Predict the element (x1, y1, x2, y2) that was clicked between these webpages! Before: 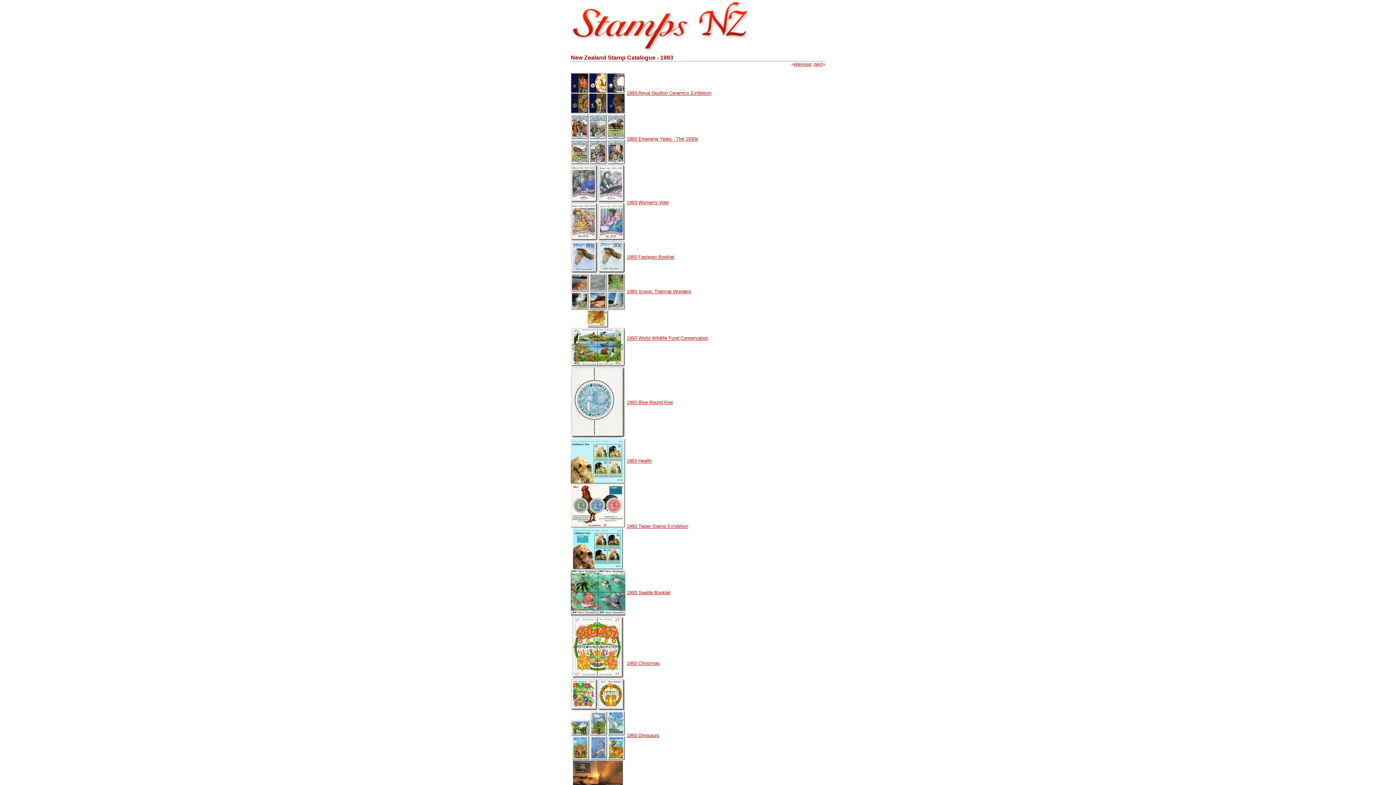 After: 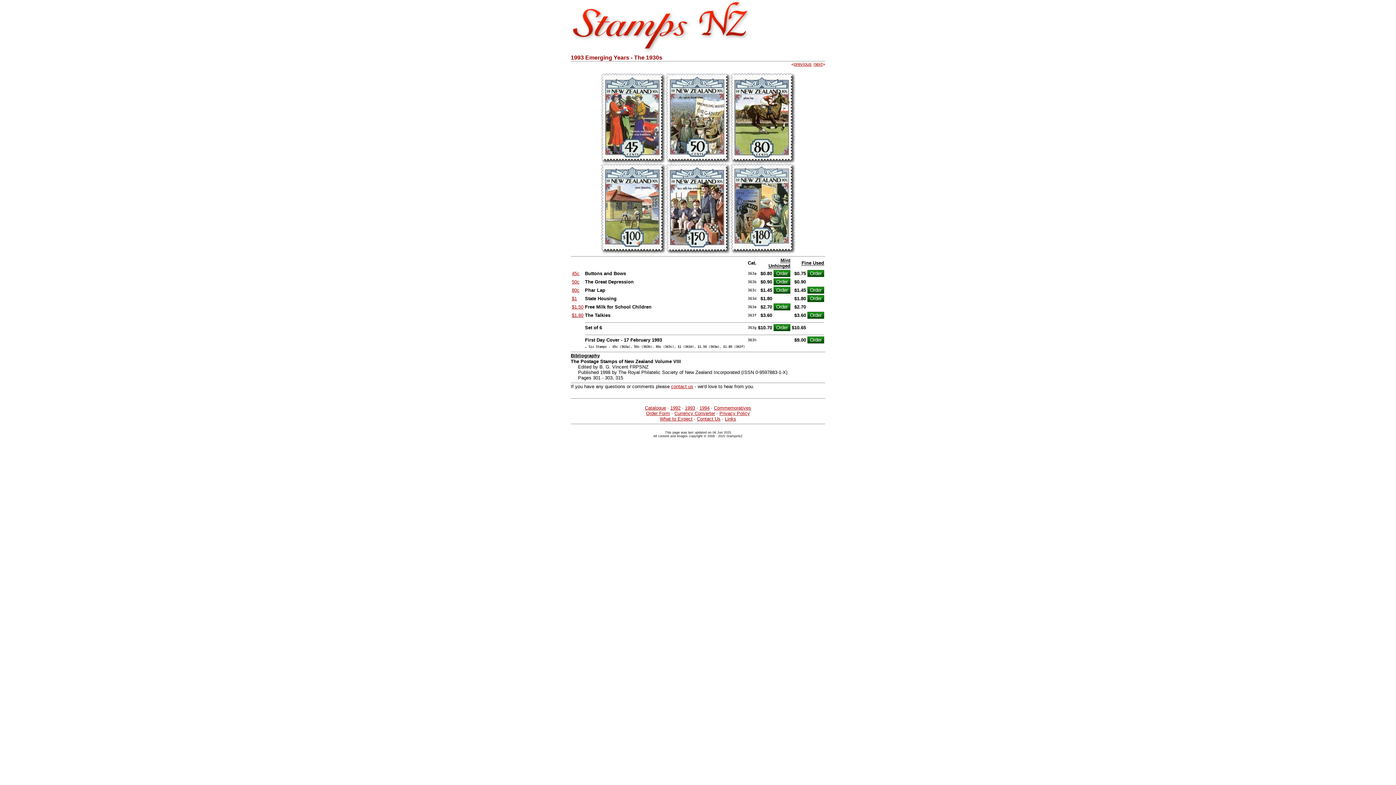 Action: bbox: (570, 135, 625, 141)